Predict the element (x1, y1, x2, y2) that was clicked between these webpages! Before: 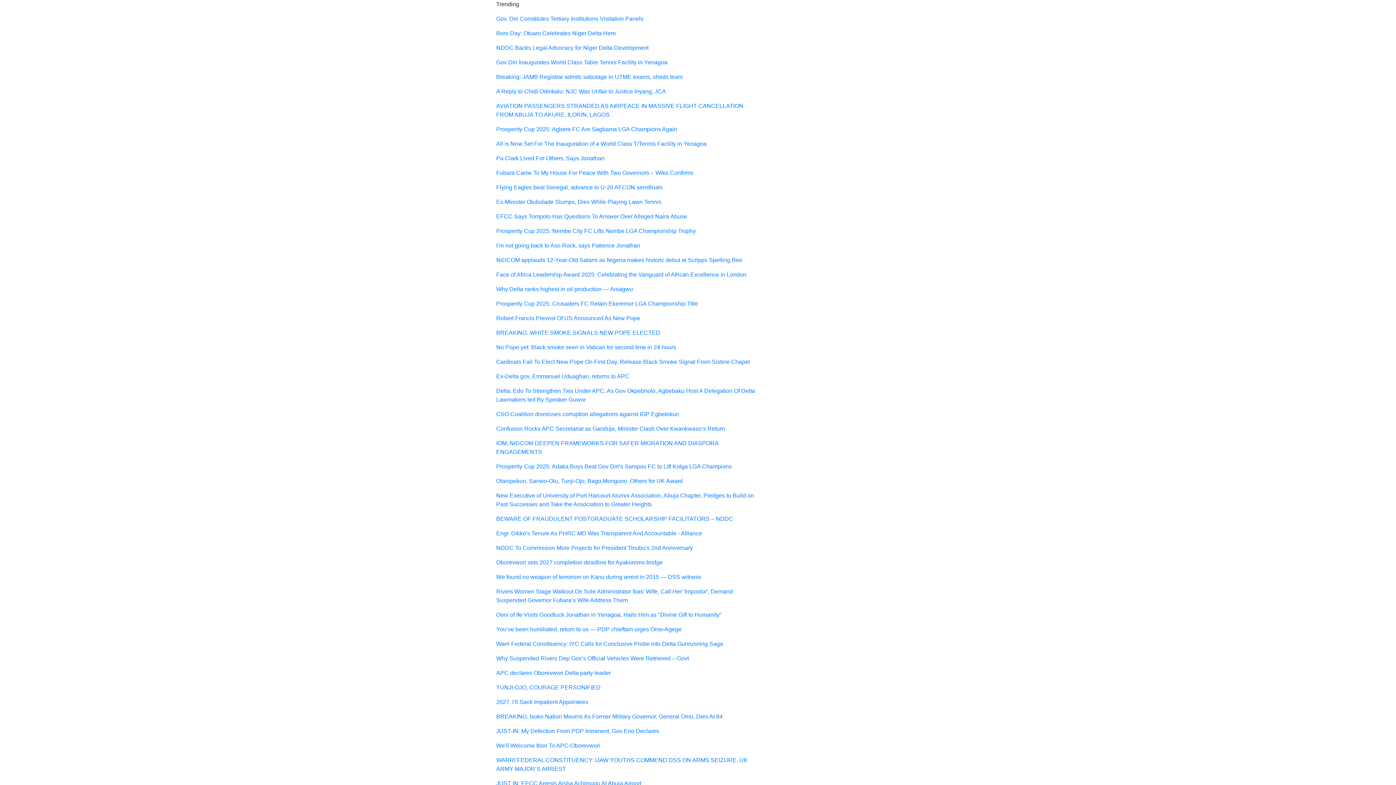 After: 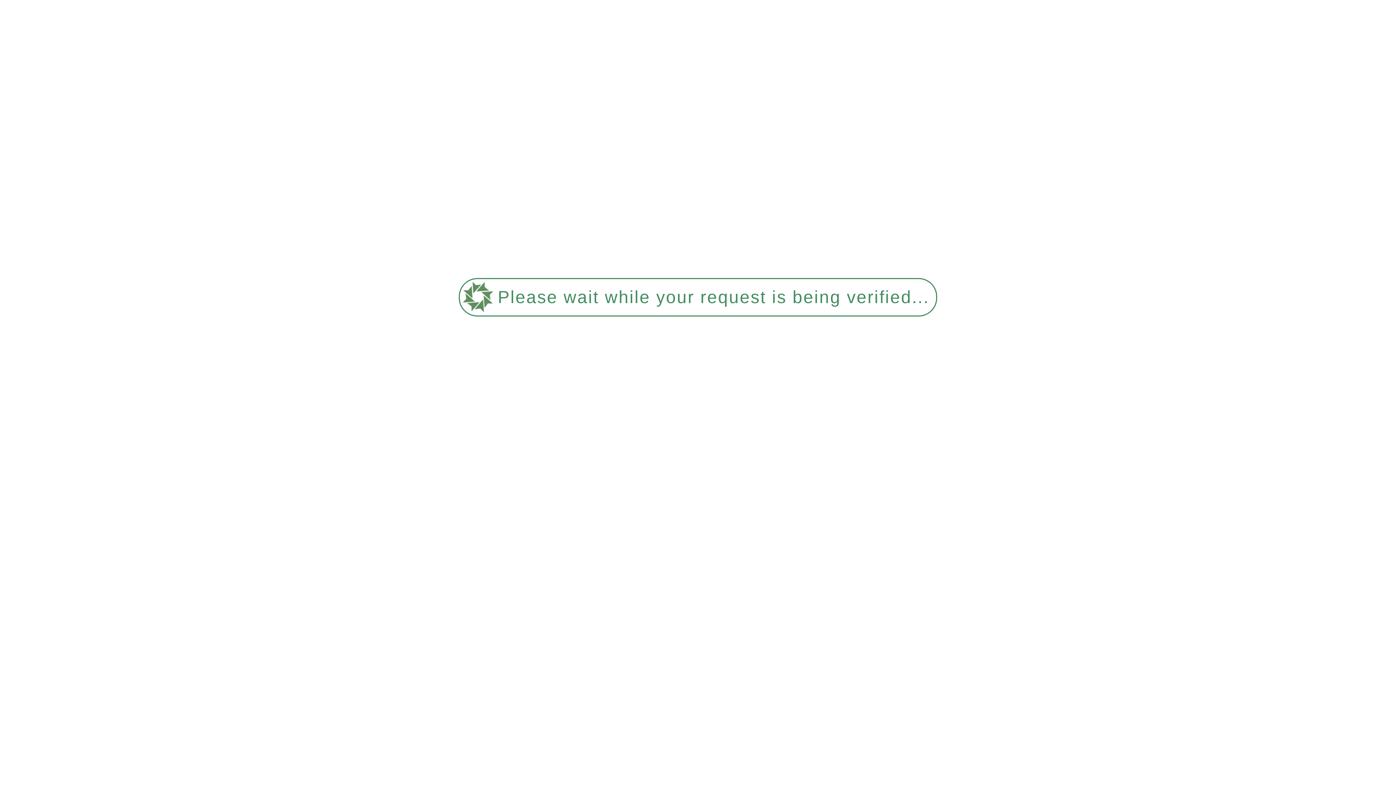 Action: bbox: (496, 684, 600, 690) label: TUNJI-OJO, COURAGE PERSONIFIED